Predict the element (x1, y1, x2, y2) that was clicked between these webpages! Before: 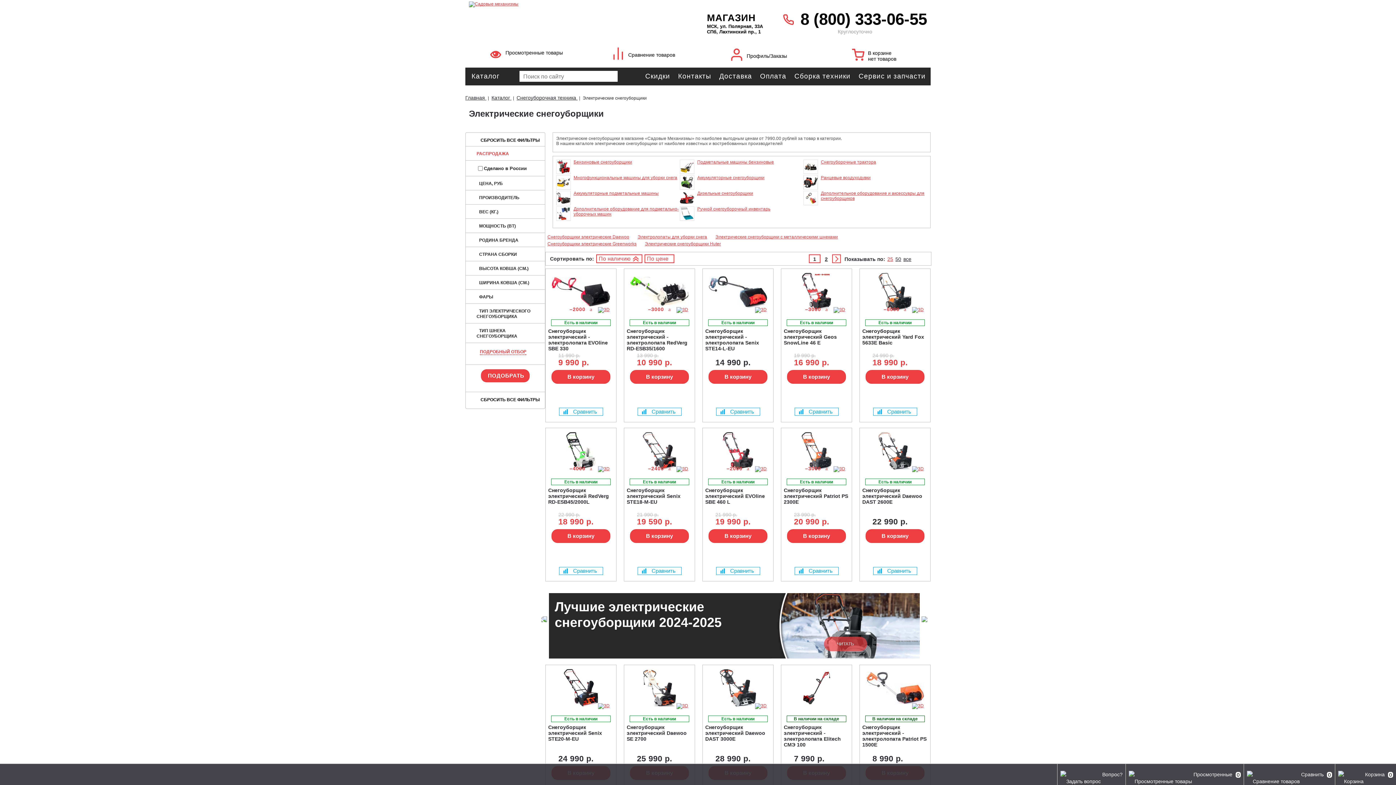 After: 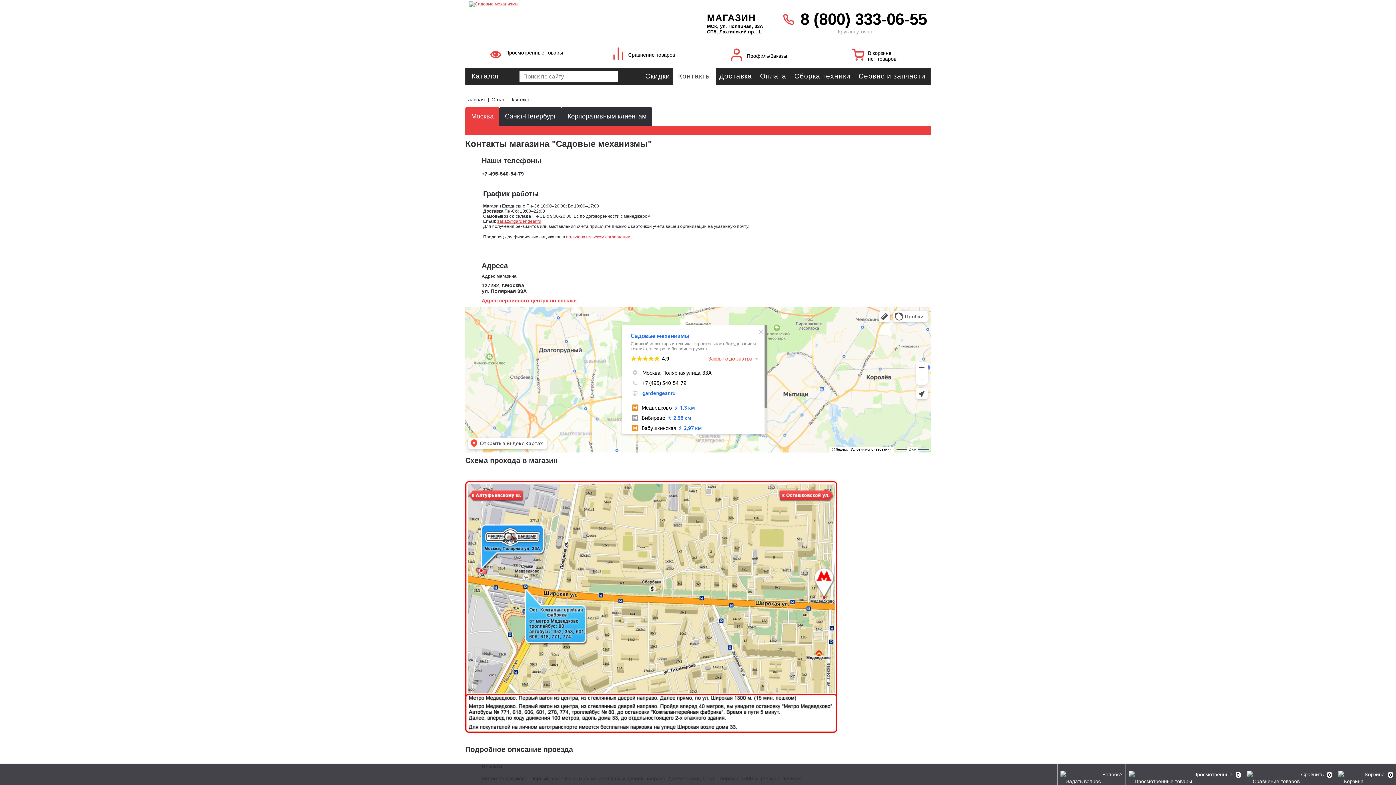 Action: bbox: (673, 68, 716, 84) label: Контакты